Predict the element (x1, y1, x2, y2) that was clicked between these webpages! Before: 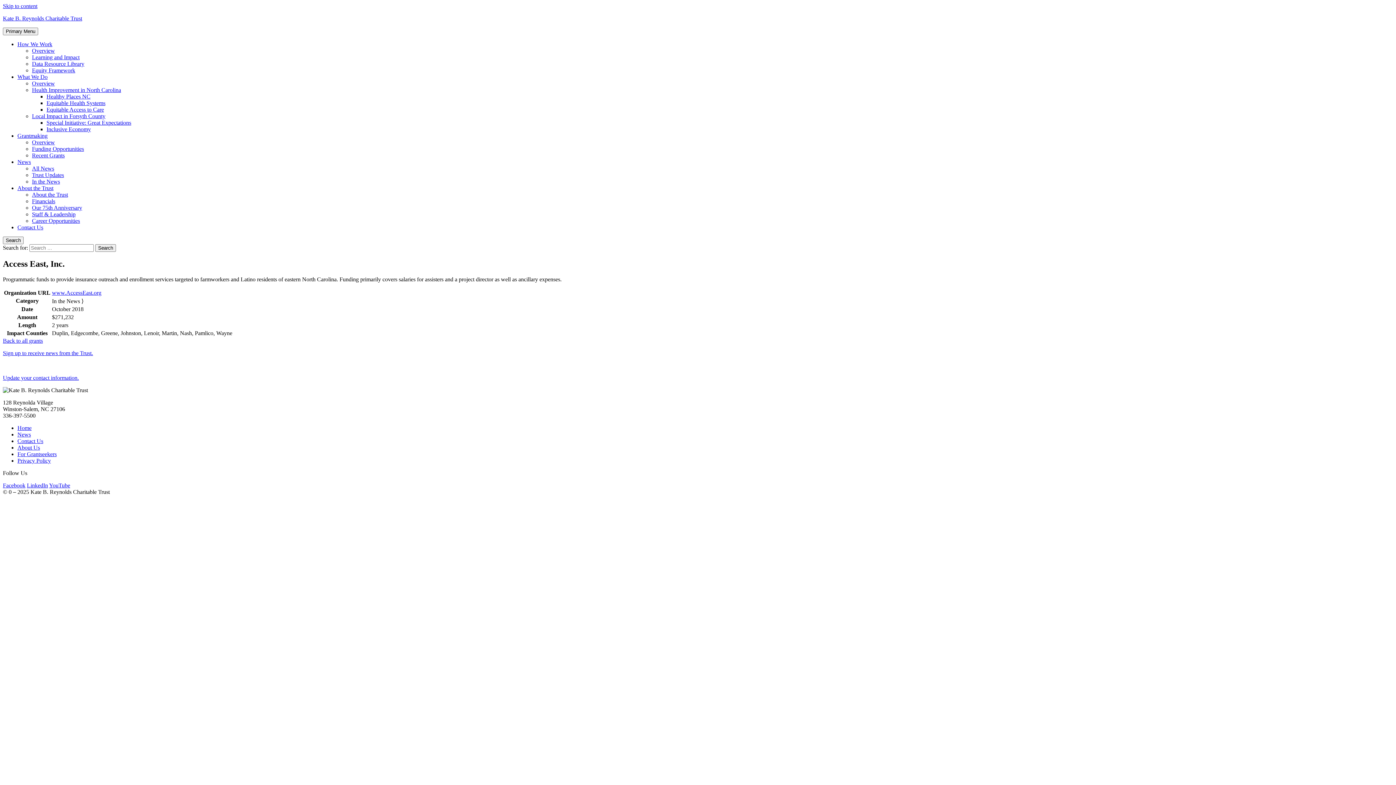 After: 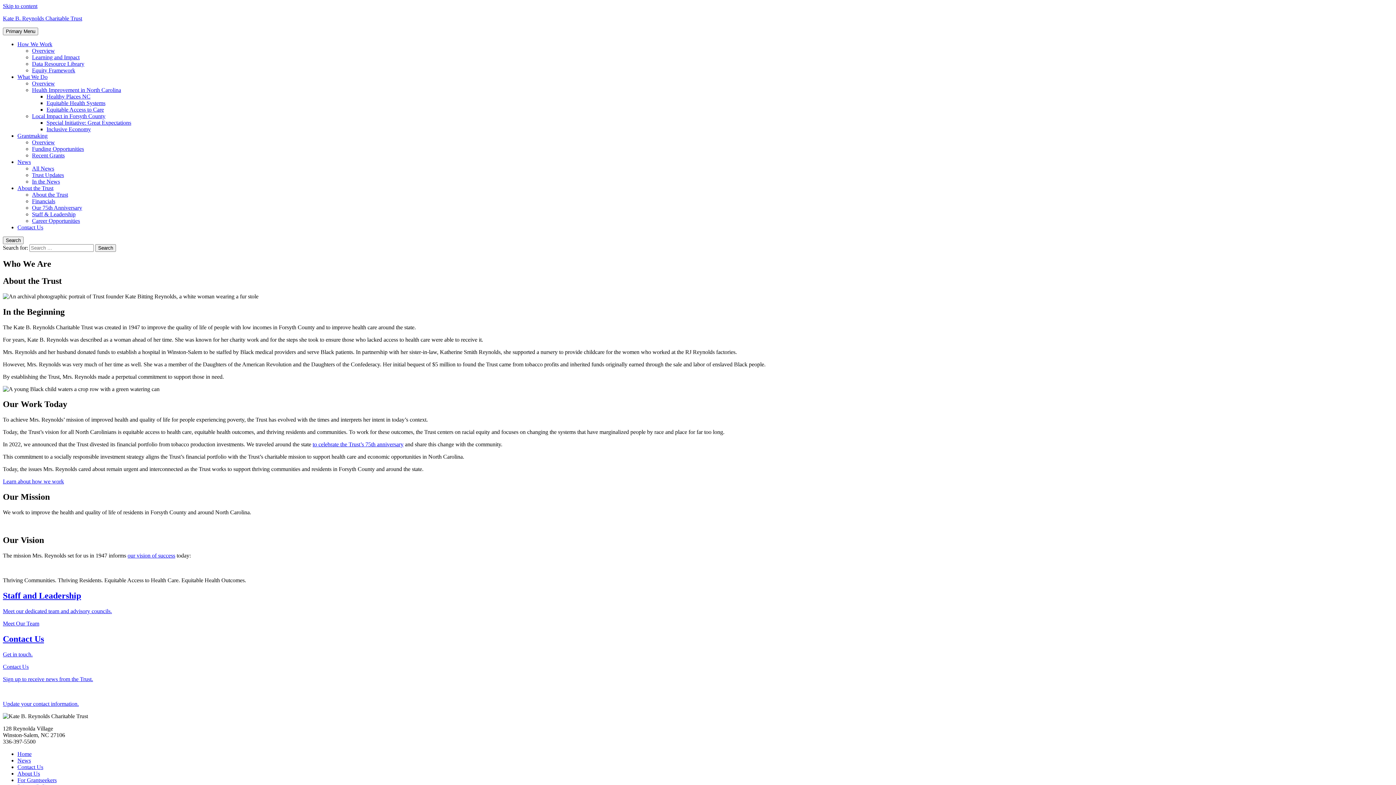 Action: label: About the Trust bbox: (32, 191, 68, 197)